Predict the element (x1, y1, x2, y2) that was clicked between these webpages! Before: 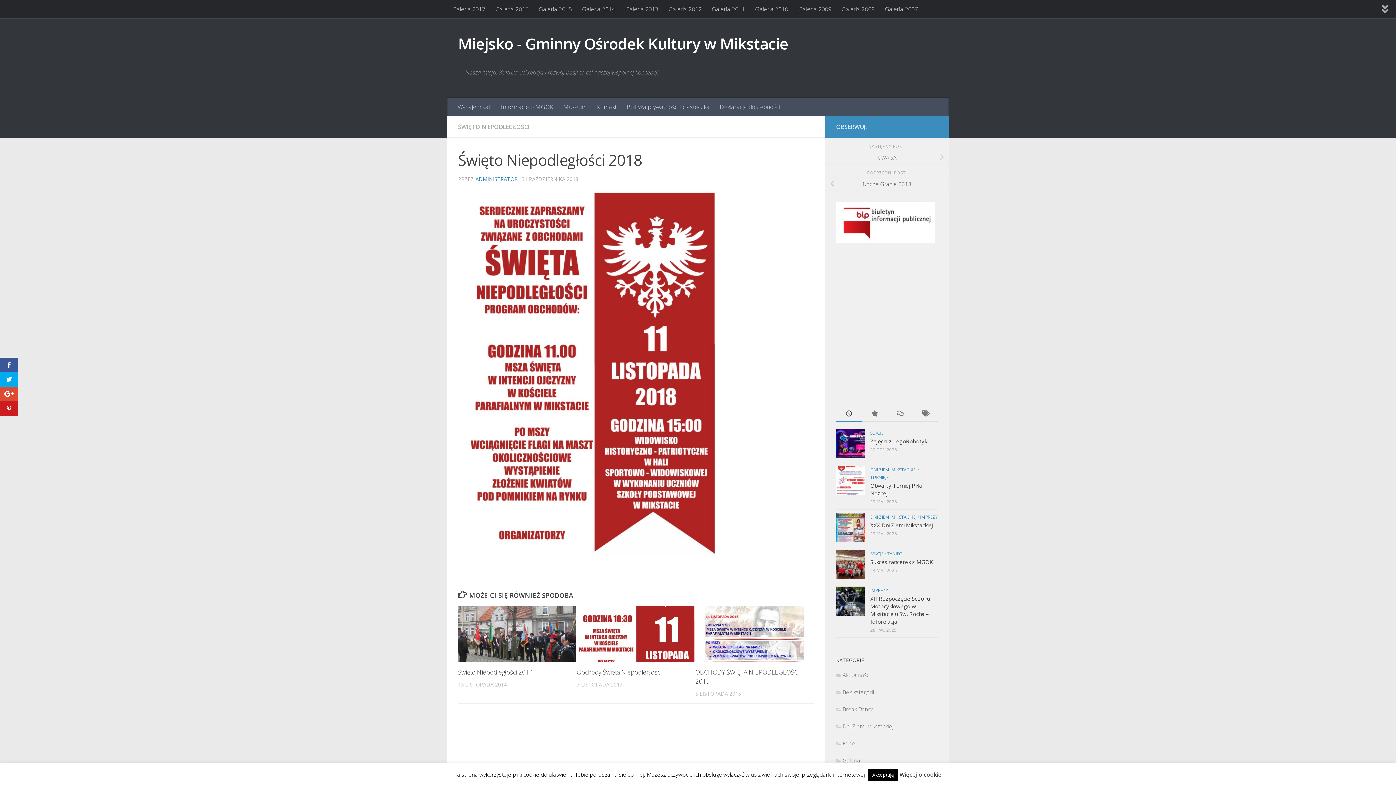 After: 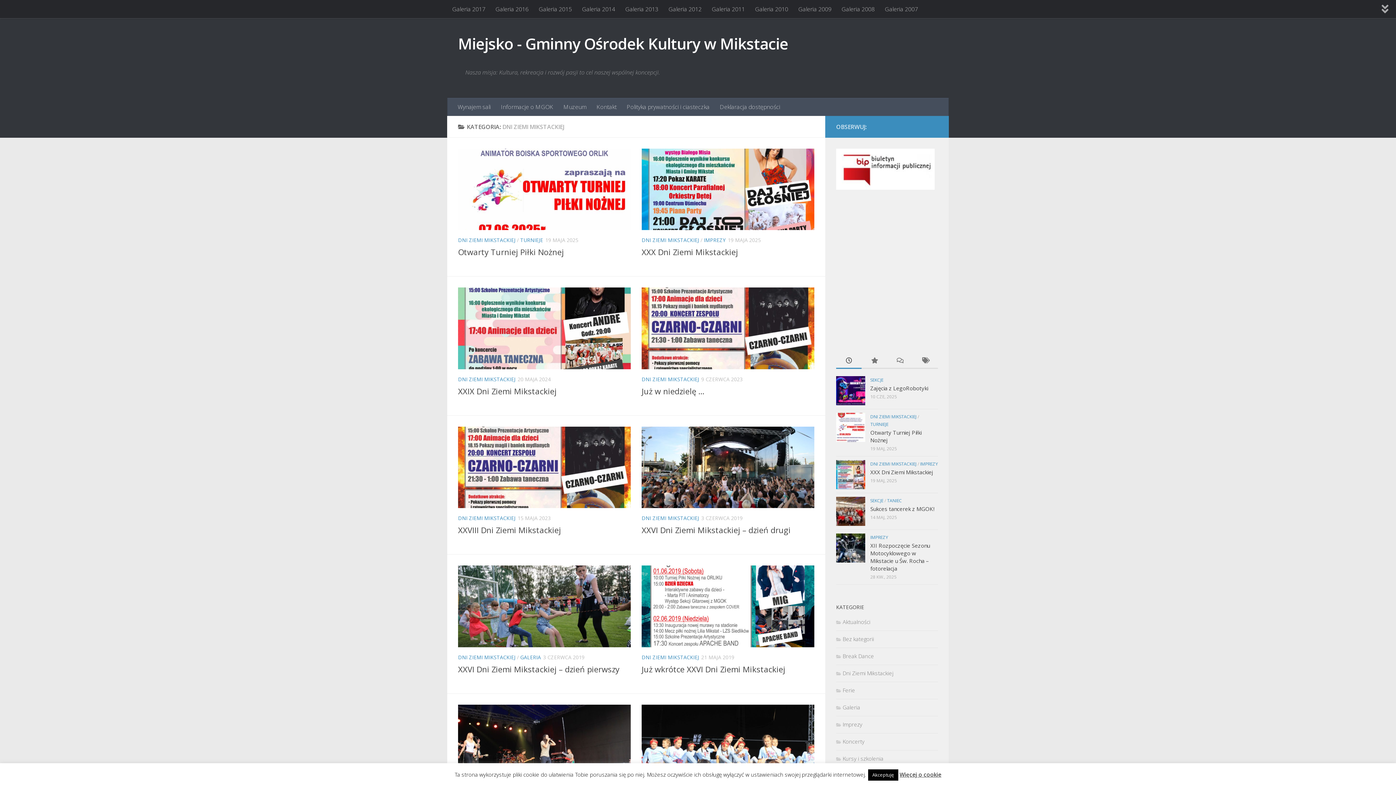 Action: bbox: (836, 722, 893, 730) label: Dni Ziemi Mikstackiej